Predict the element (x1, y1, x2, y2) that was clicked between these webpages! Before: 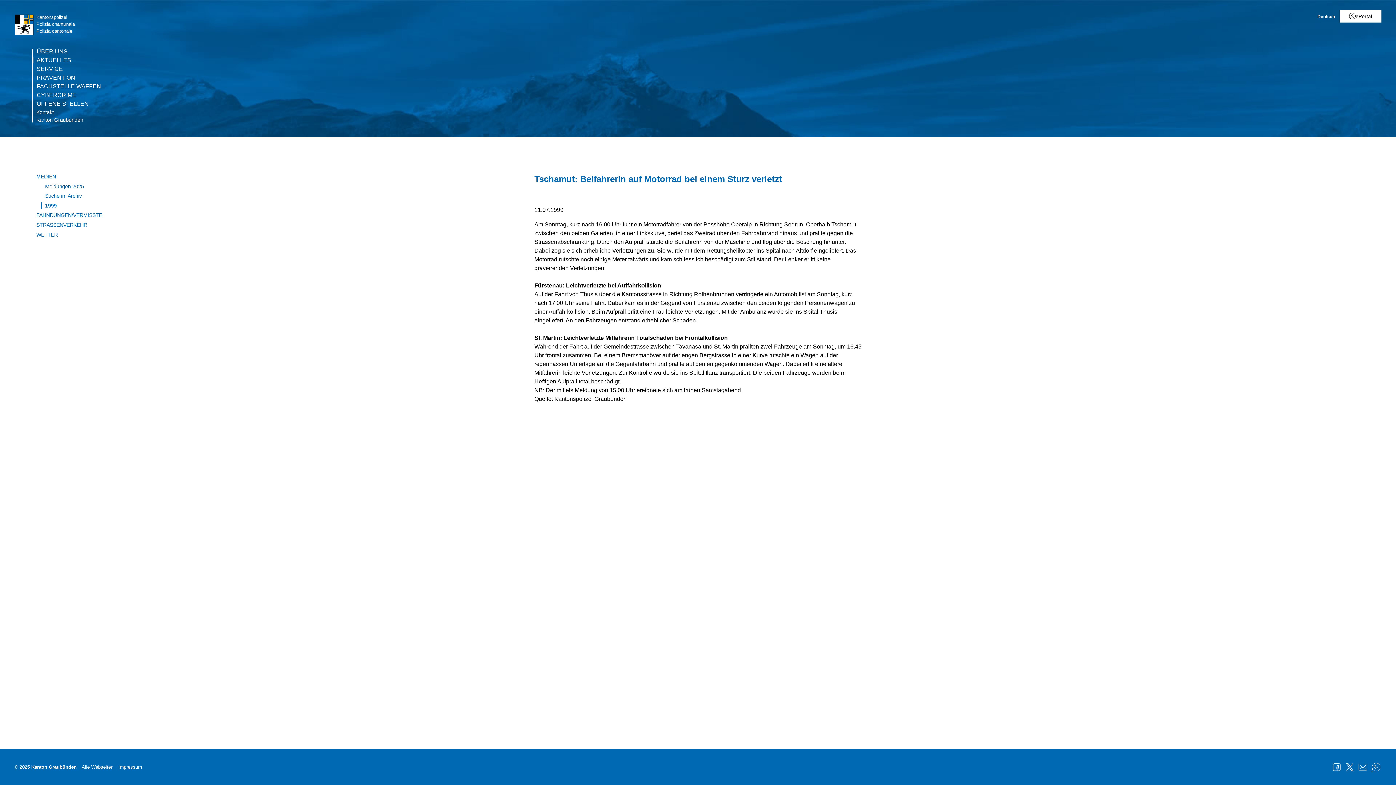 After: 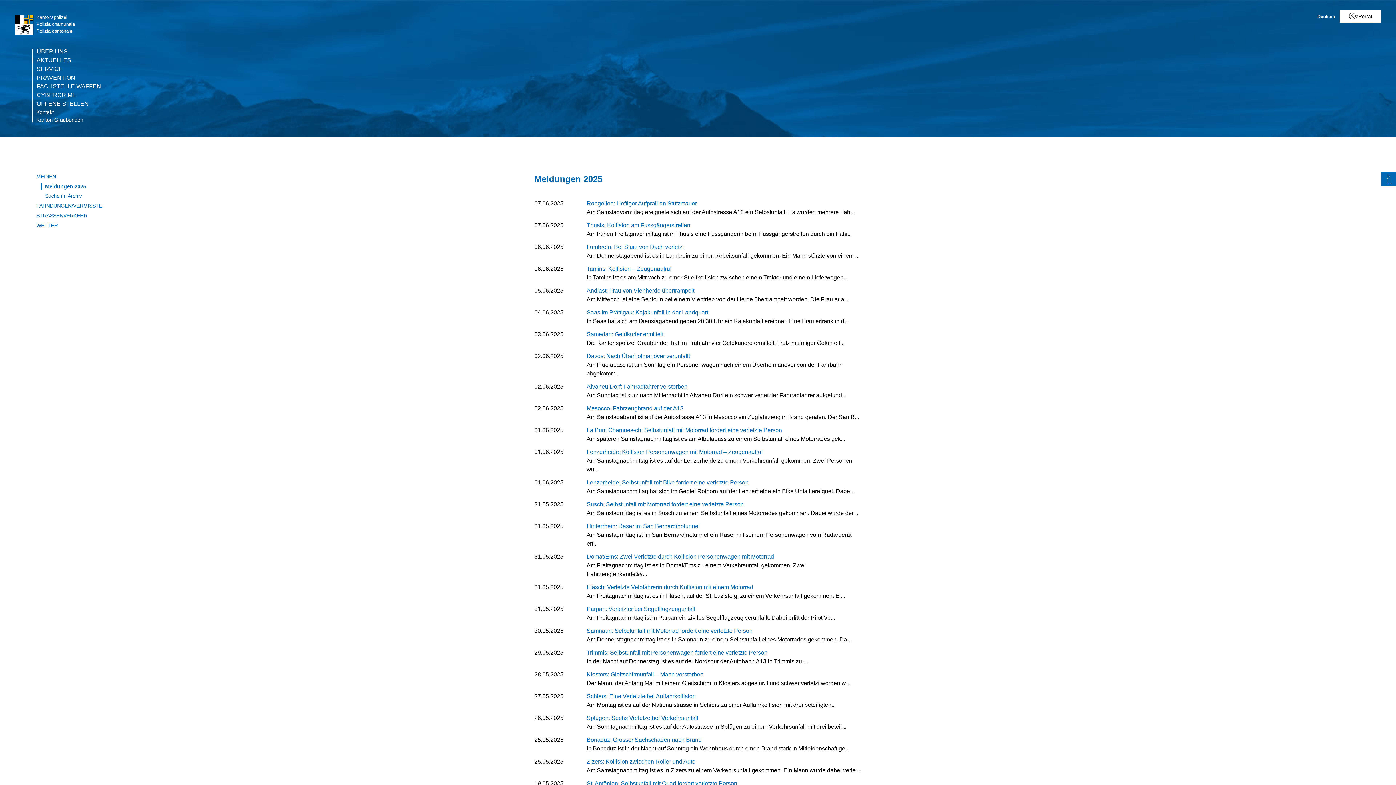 Action: bbox: (40, 183, 523, 190) label: Meldungen 2025